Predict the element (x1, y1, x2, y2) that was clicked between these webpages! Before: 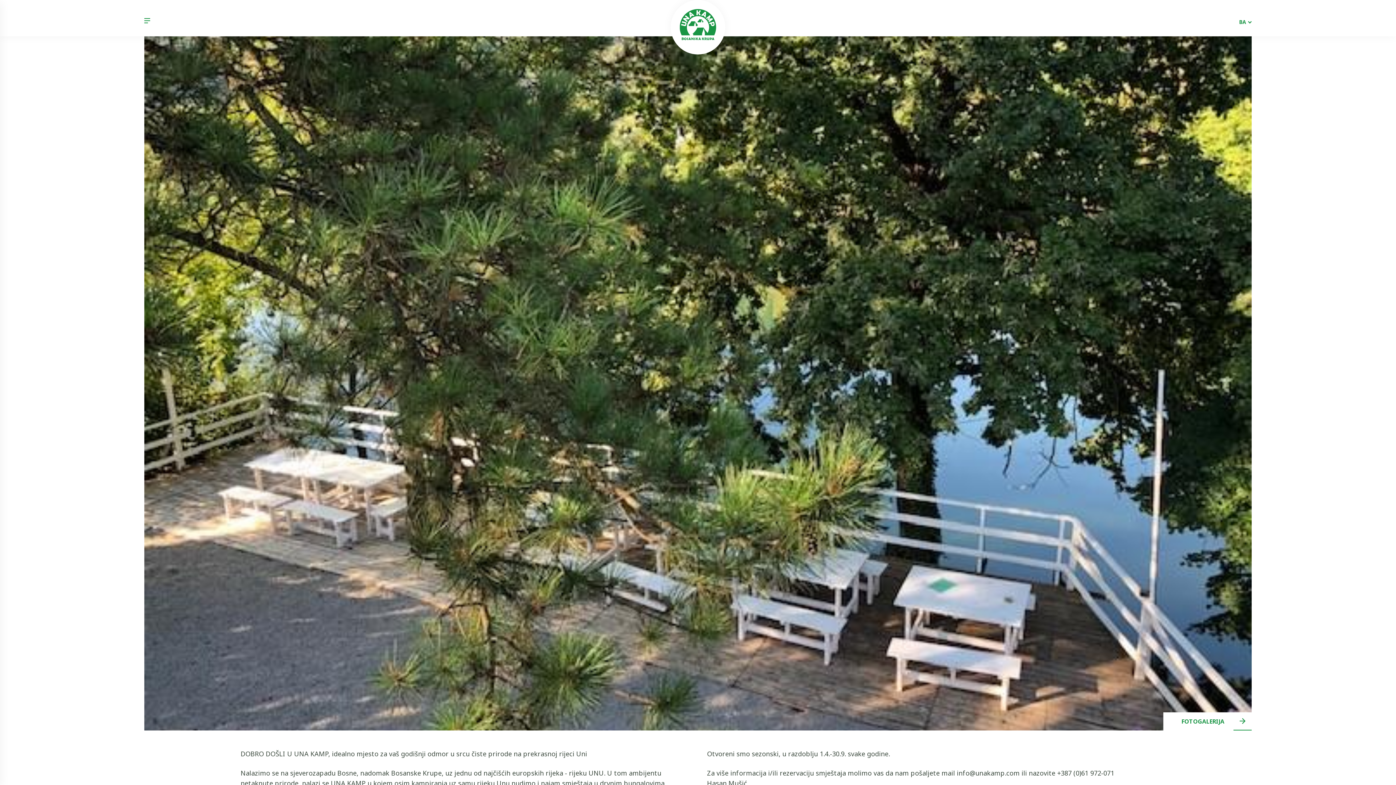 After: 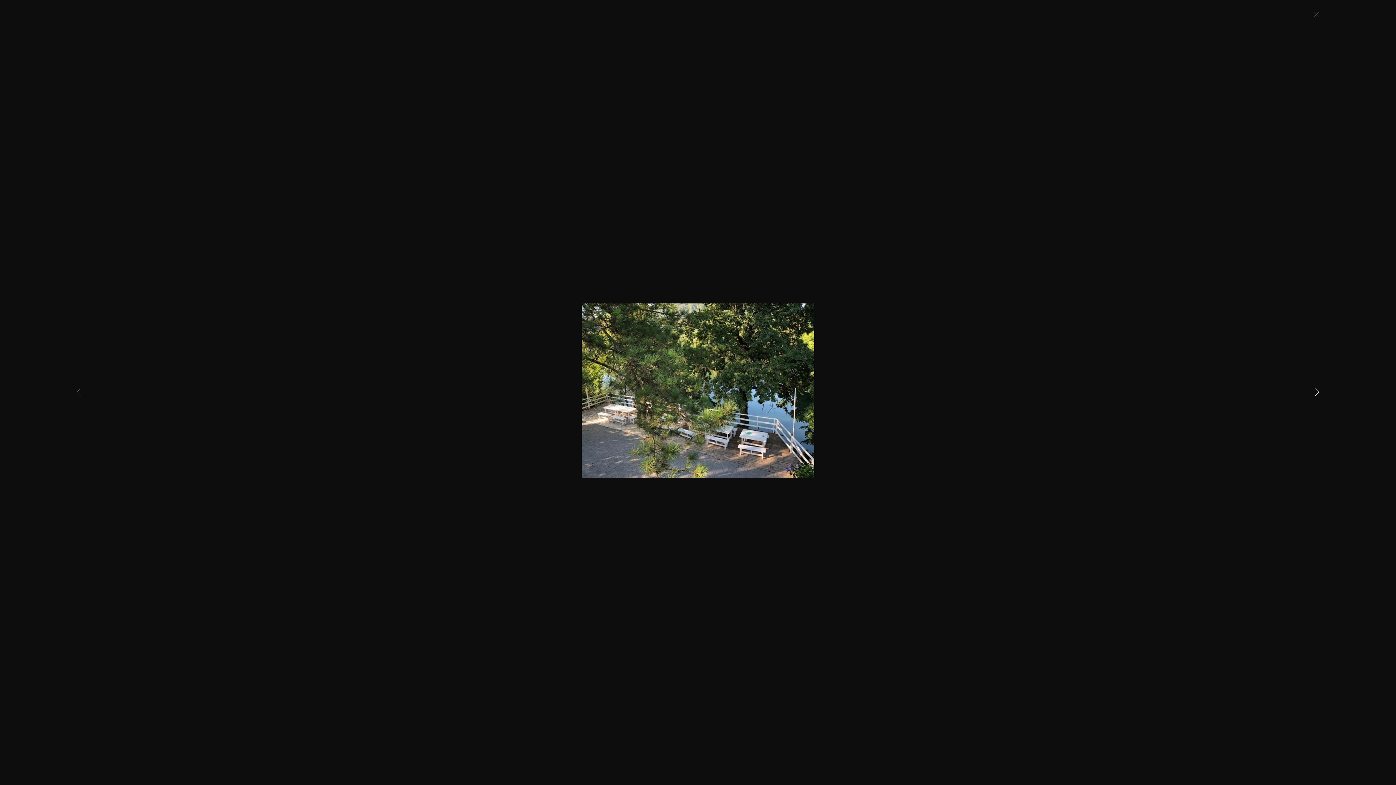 Action: label: FOTOGALERIJA bbox: (144, 36, 1251, 730)